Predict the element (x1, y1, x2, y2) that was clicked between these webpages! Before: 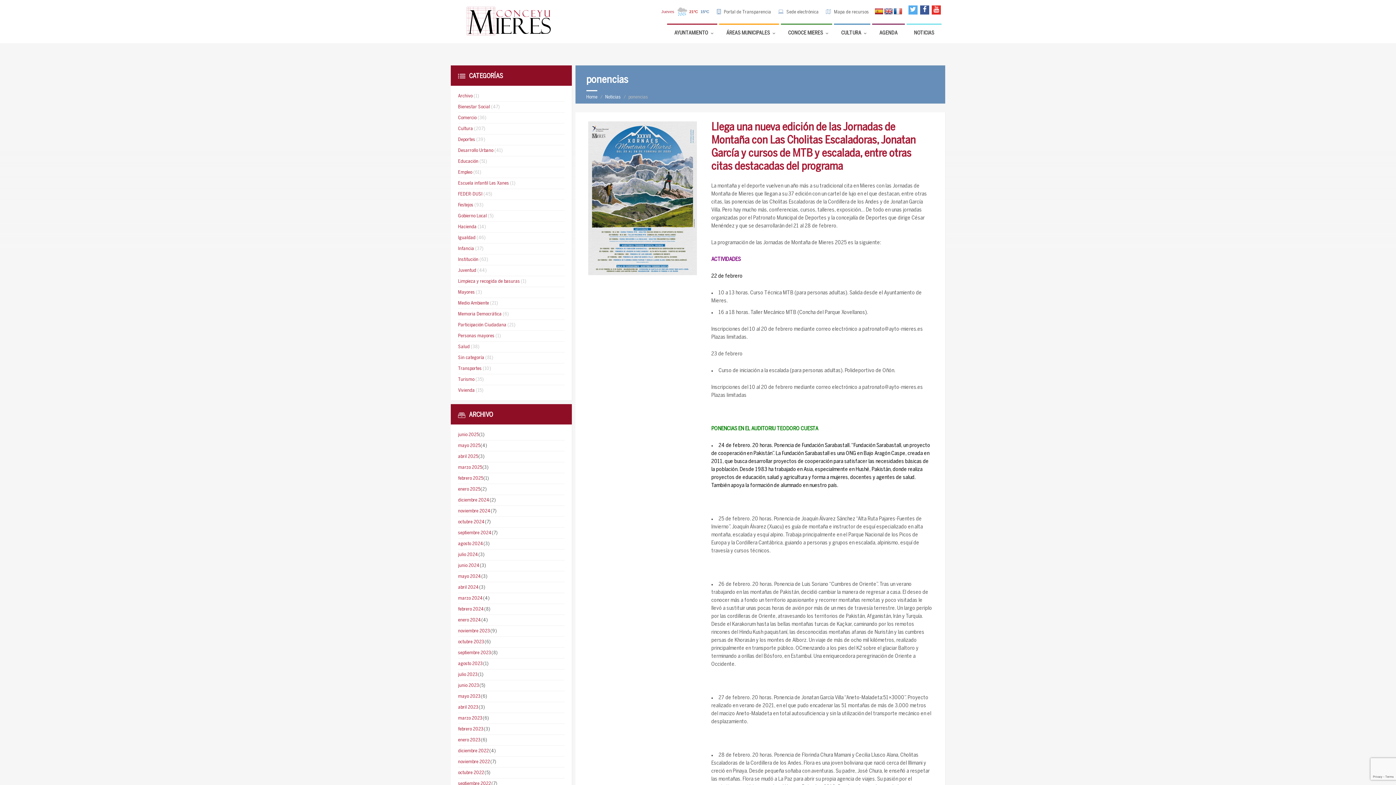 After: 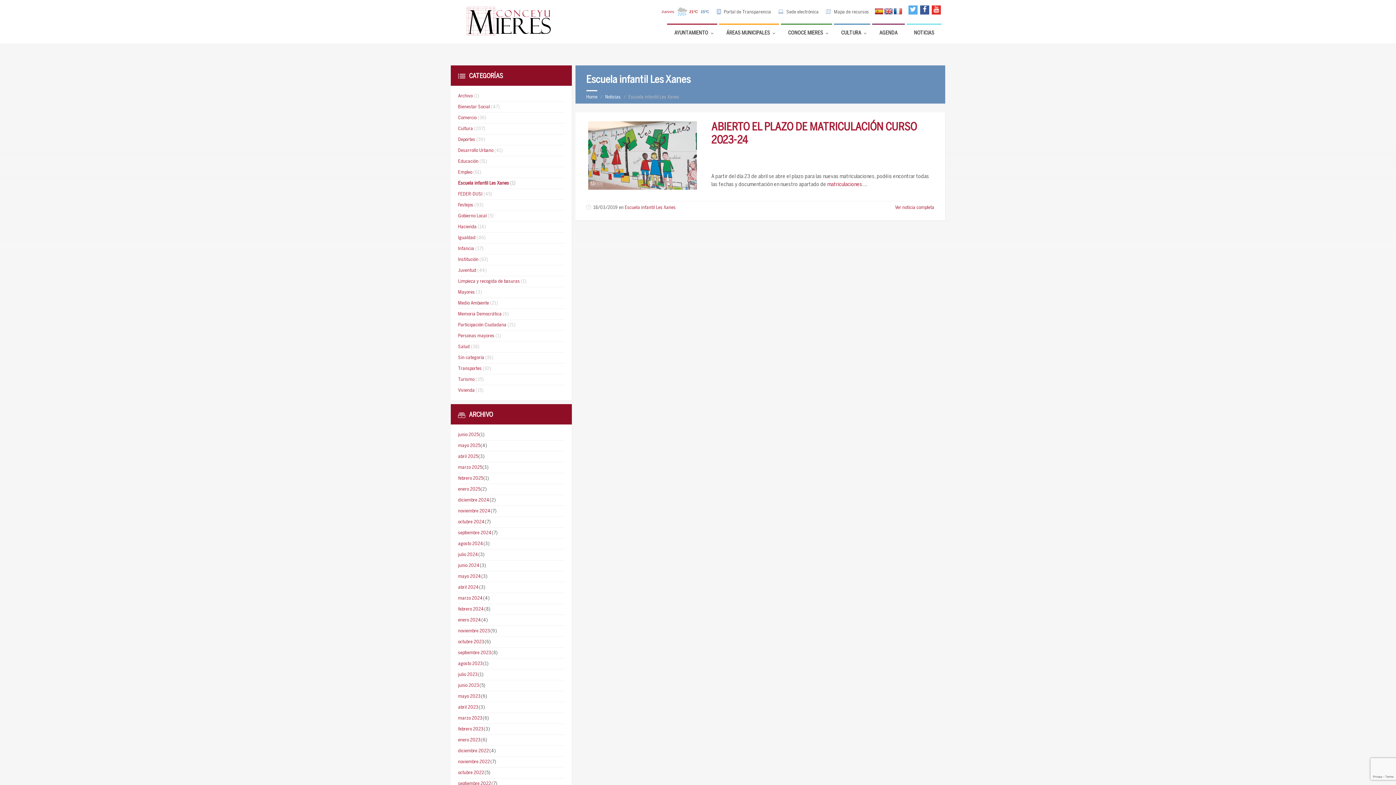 Action: bbox: (458, 181, 509, 185) label: Escuela infantil Les Xanes